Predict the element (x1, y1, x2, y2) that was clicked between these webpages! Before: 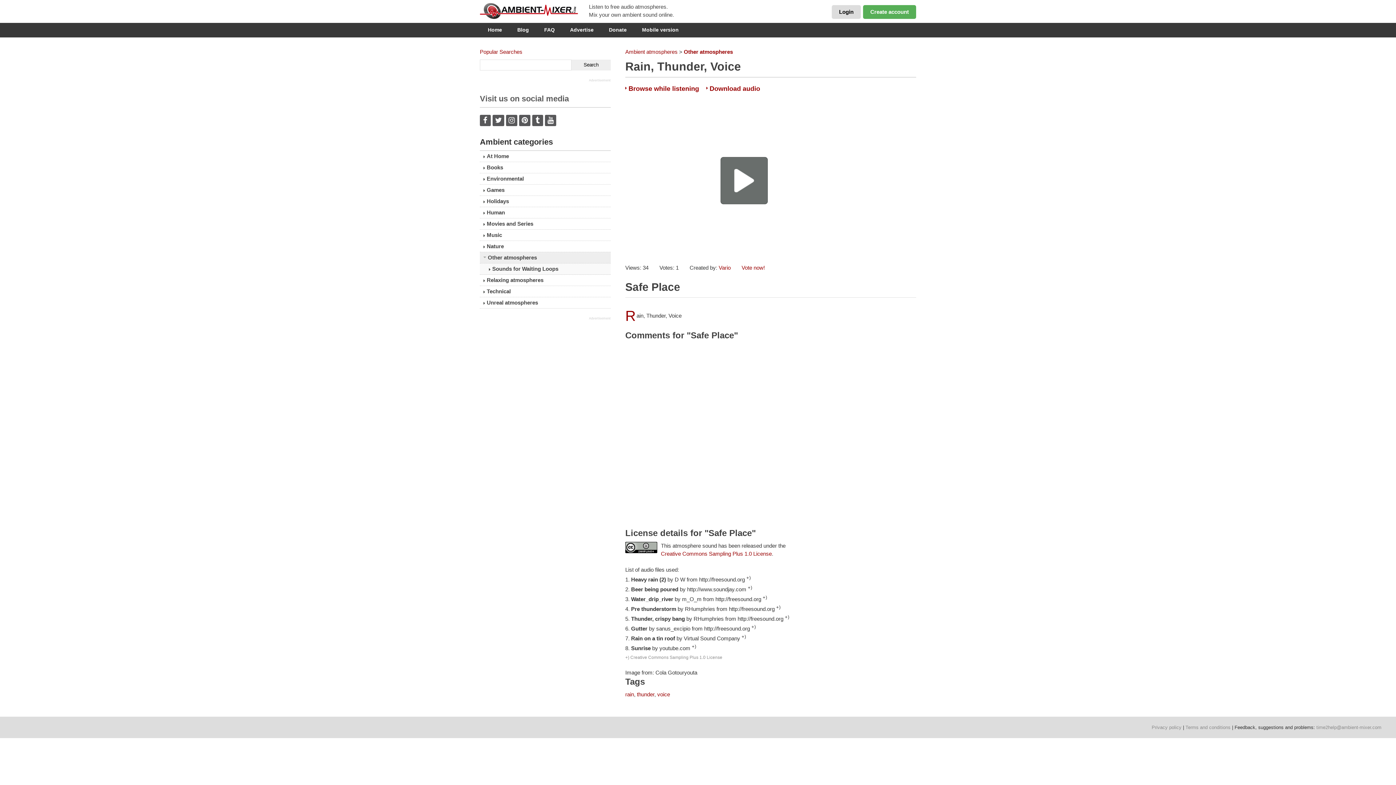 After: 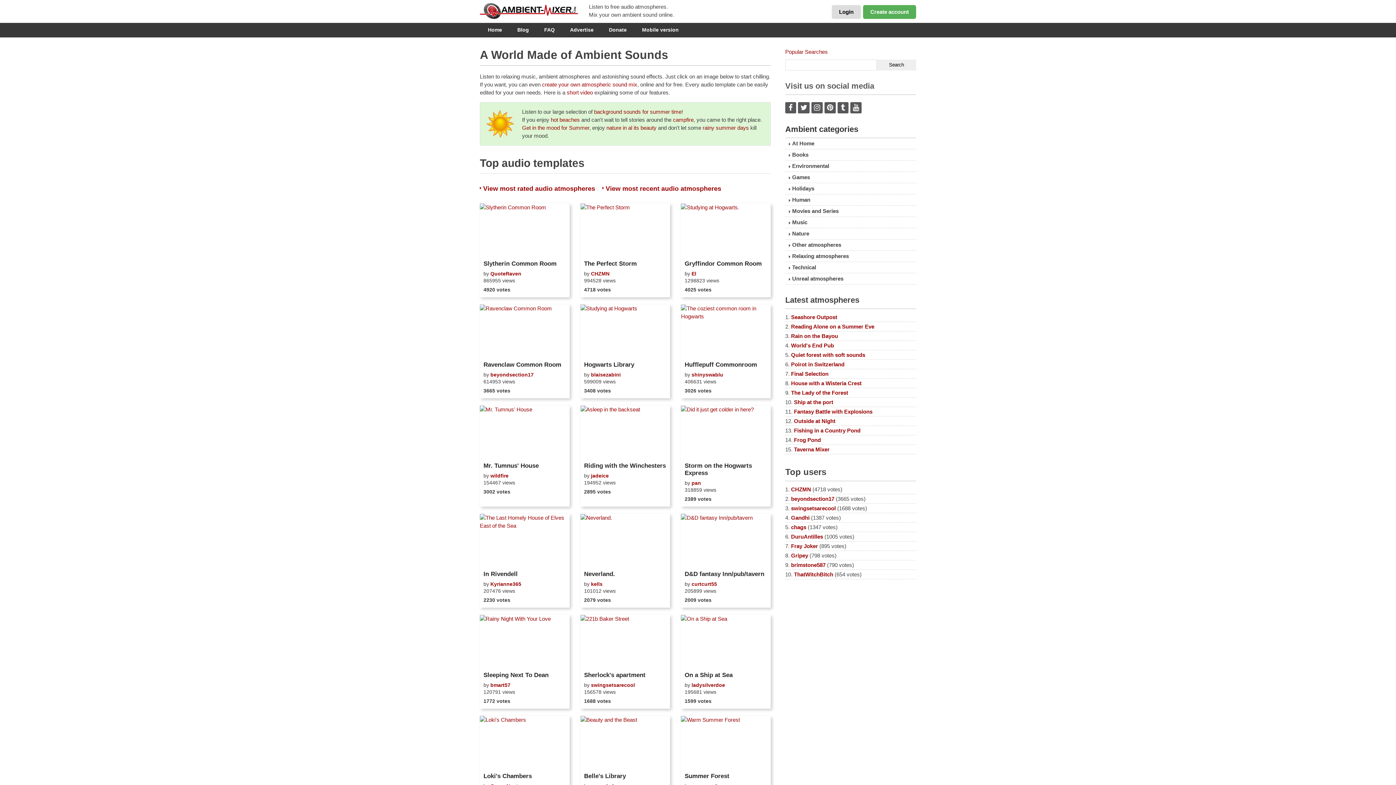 Action: label: ambient-mixer.com bbox: (480, 0, 589, 21)